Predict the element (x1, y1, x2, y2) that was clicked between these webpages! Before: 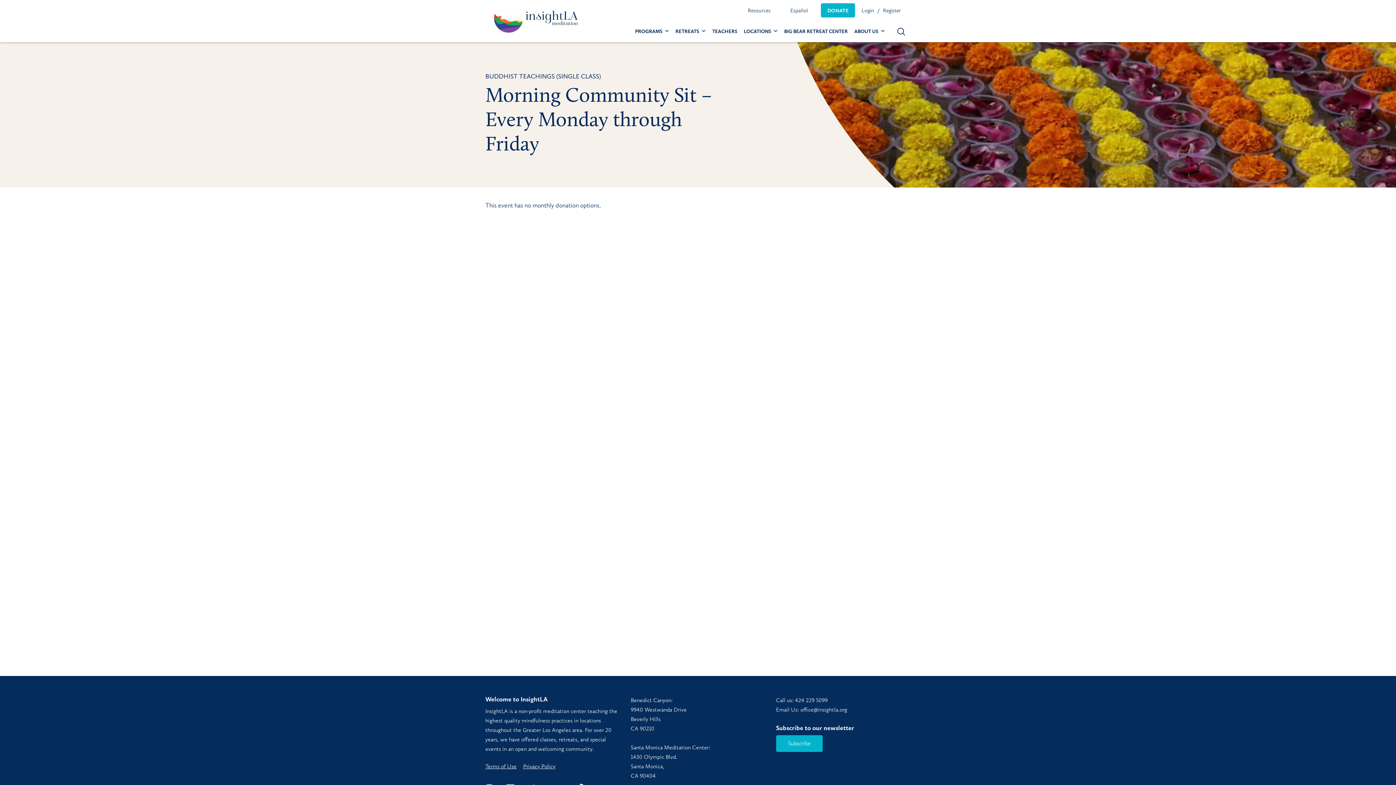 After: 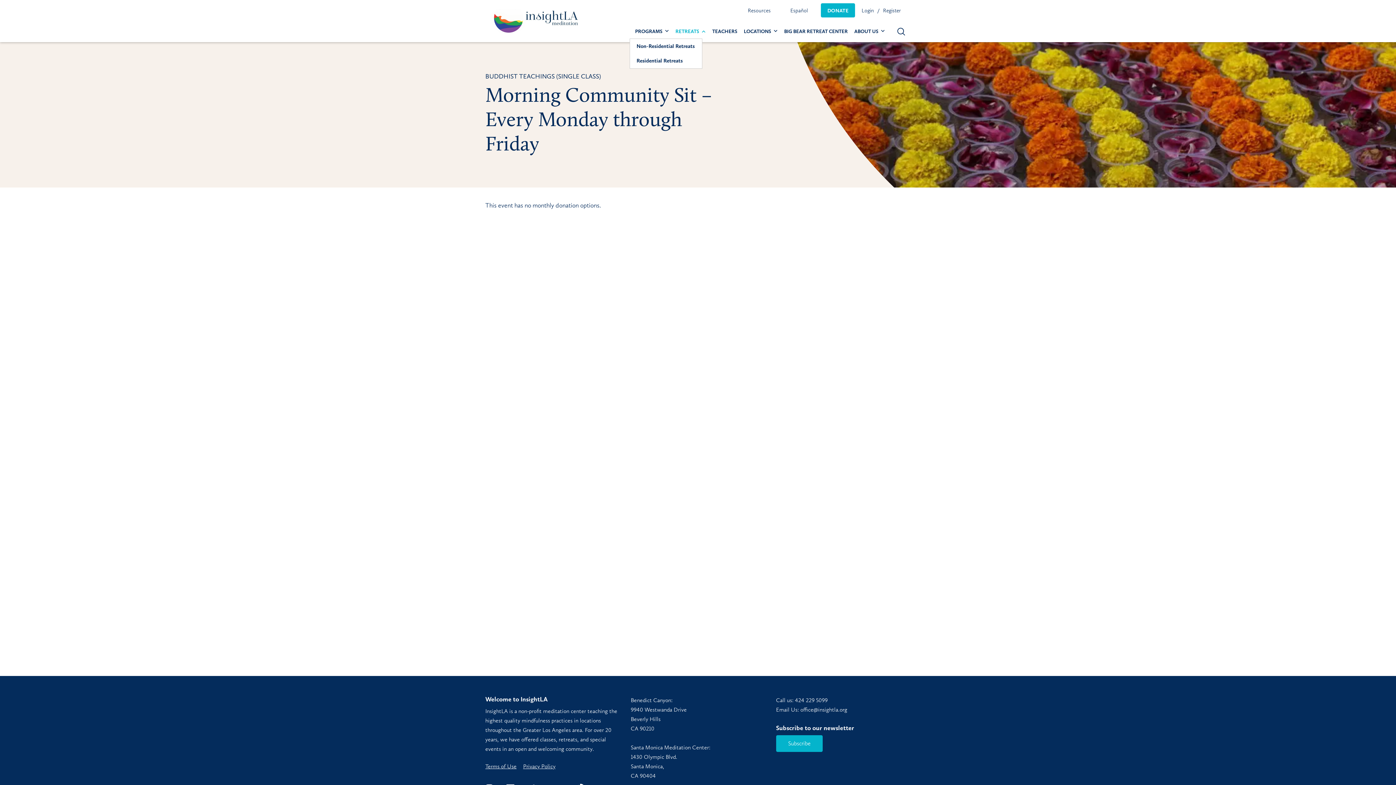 Action: label: RETREATS bbox: (672, 24, 709, 38)